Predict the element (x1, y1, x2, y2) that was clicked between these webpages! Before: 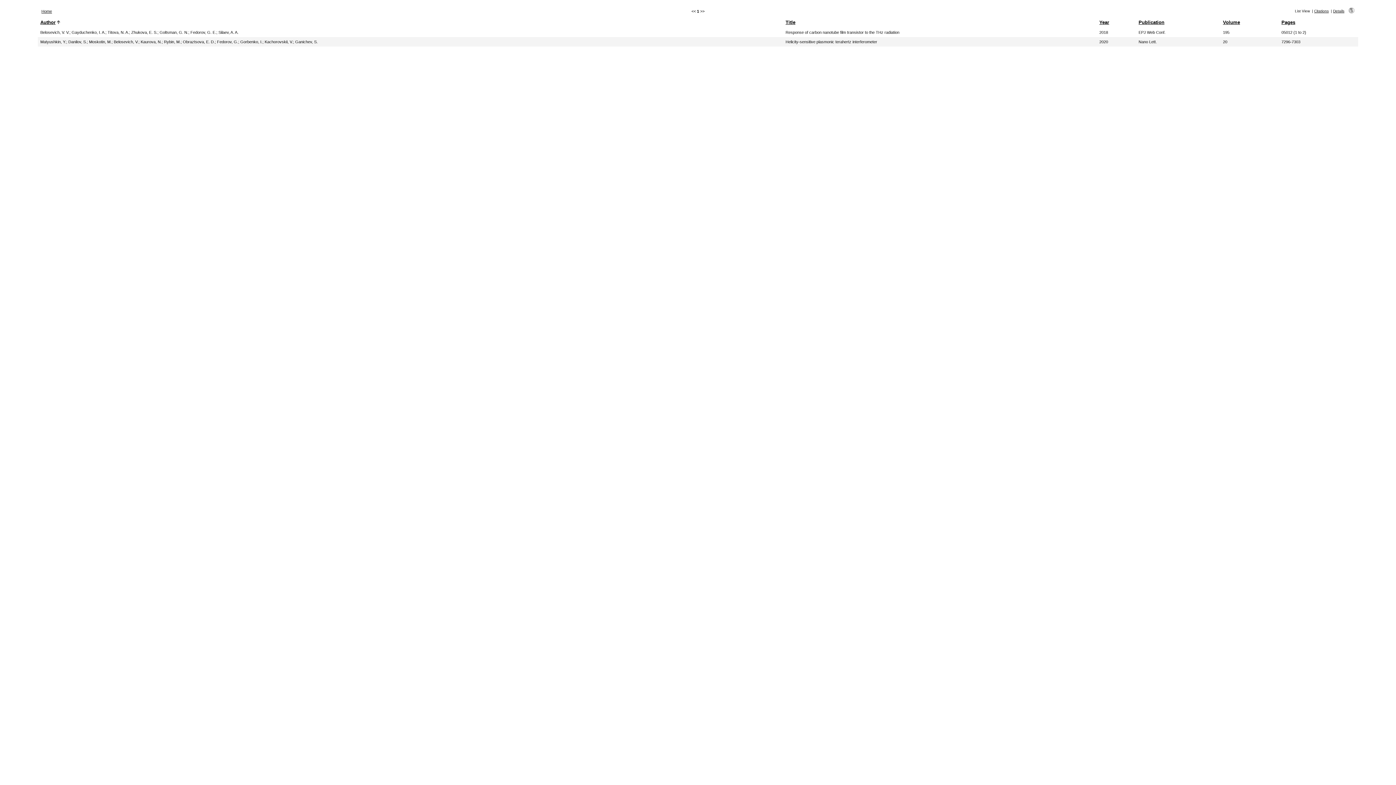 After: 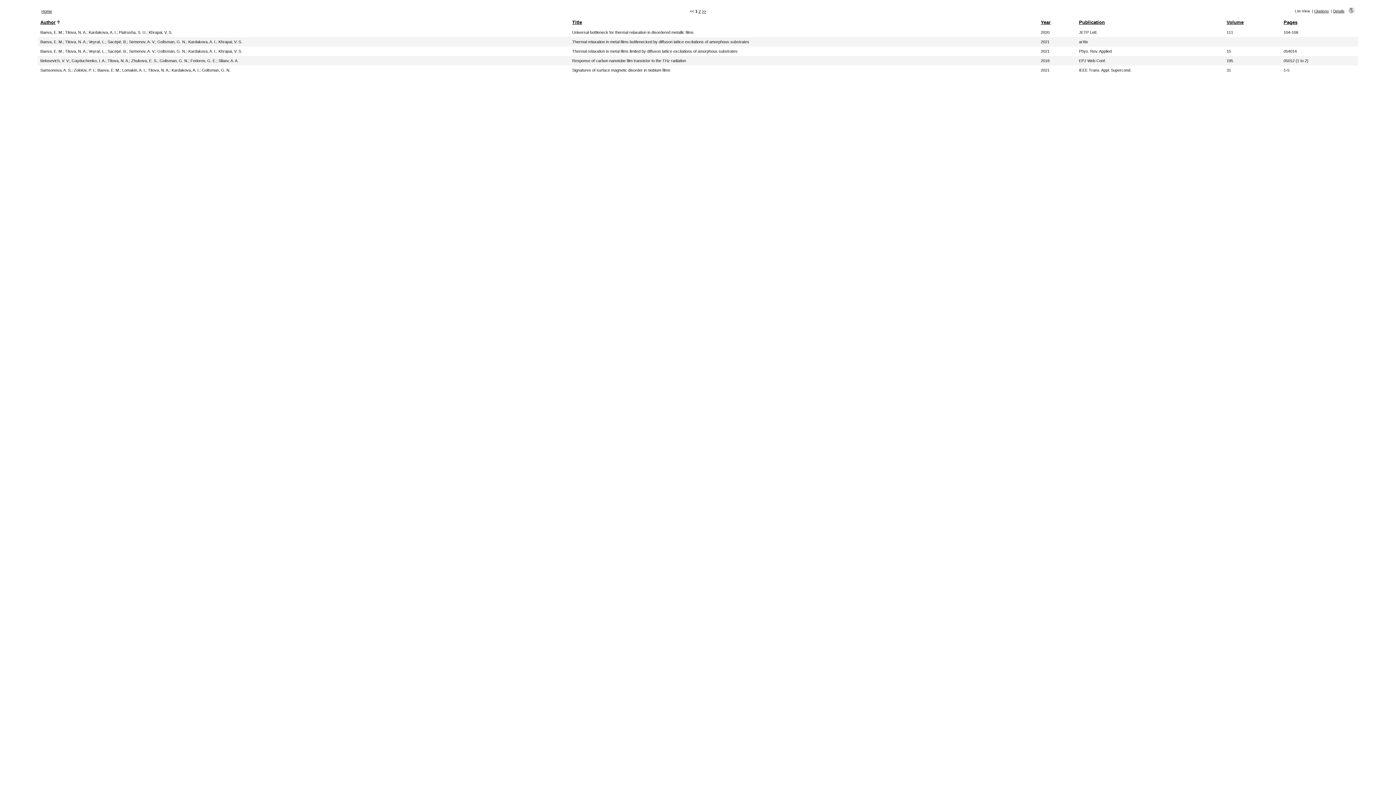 Action: bbox: (107, 30, 129, 34) label: Titova, N. A.